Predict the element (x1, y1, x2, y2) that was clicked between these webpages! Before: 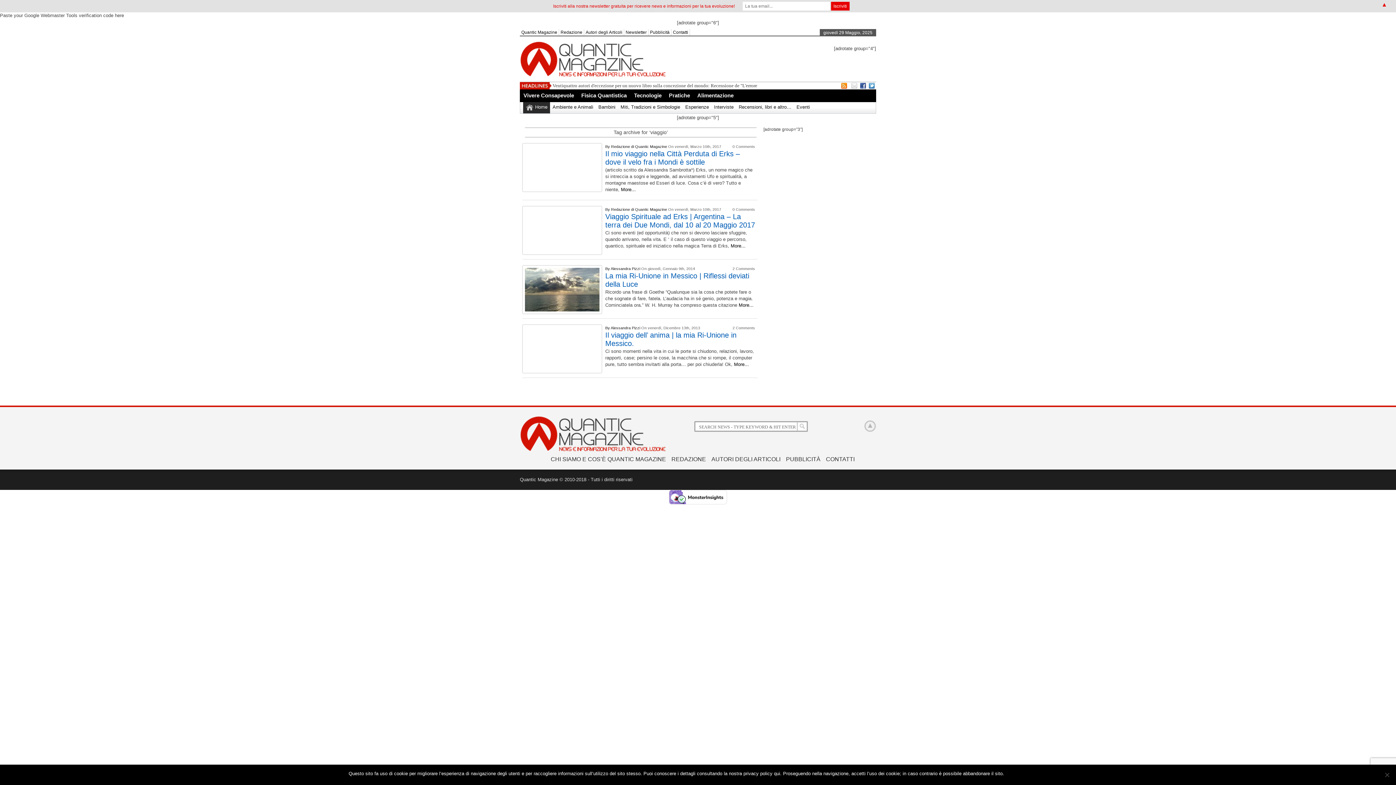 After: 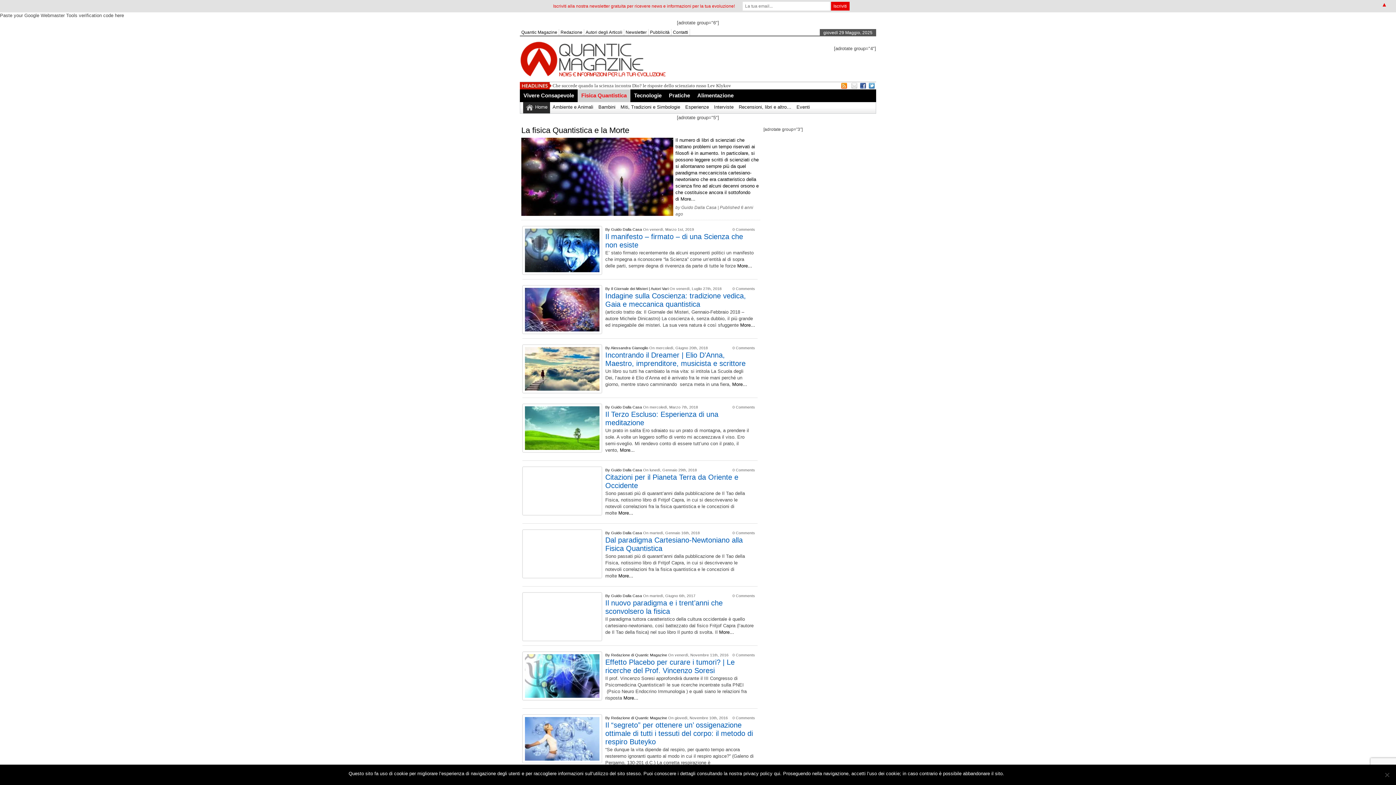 Action: bbox: (577, 89, 630, 102) label: Fisica Quantistica